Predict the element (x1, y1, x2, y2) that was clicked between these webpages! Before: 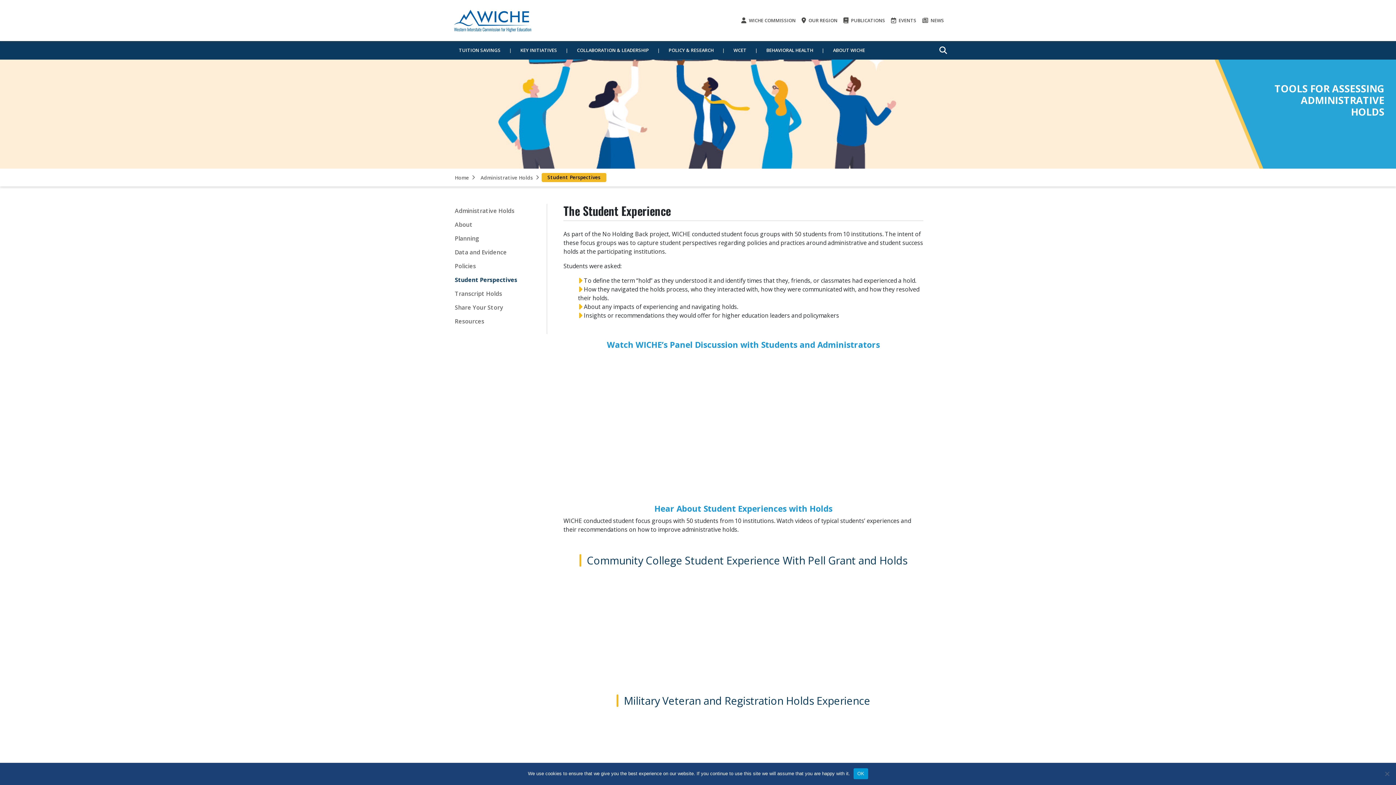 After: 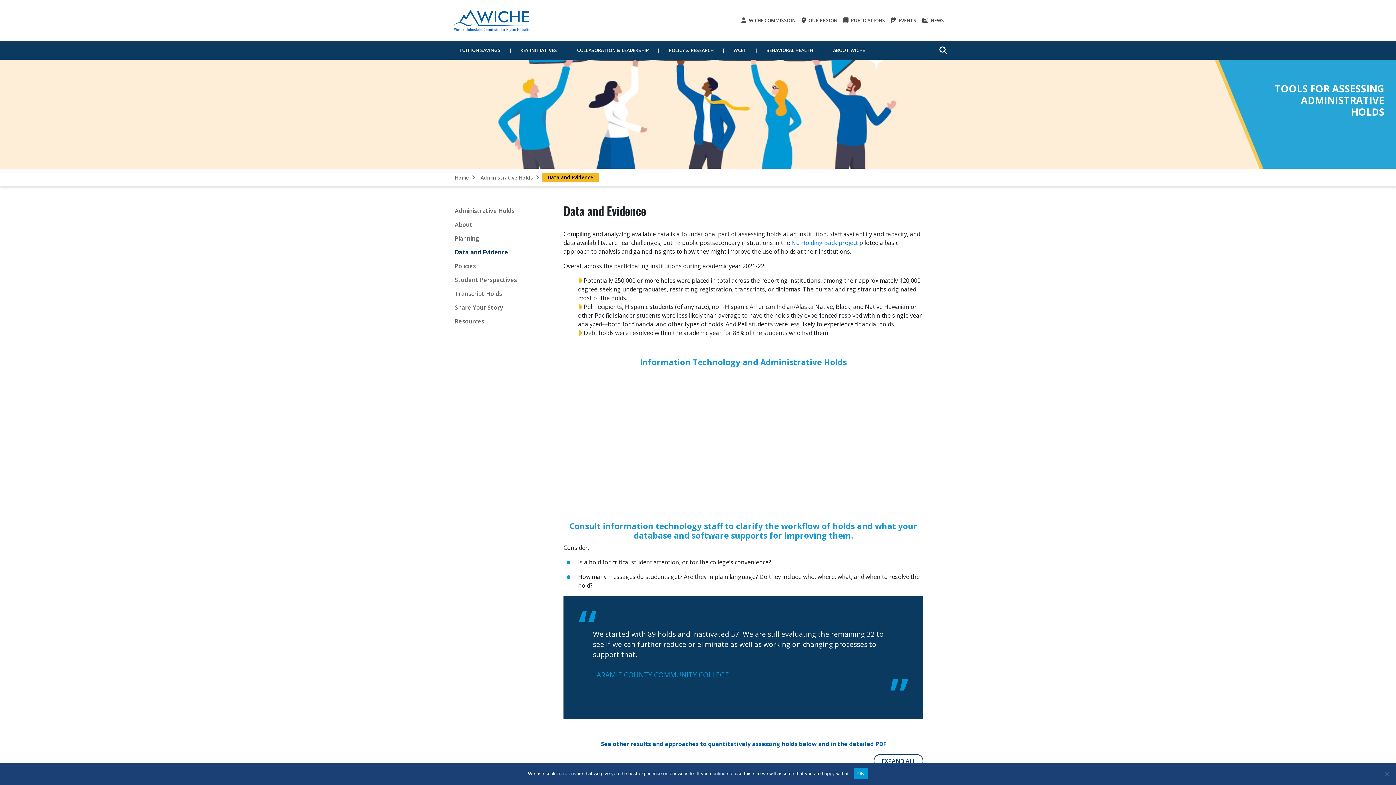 Action: bbox: (449, 245, 546, 259) label: Data and Evidence